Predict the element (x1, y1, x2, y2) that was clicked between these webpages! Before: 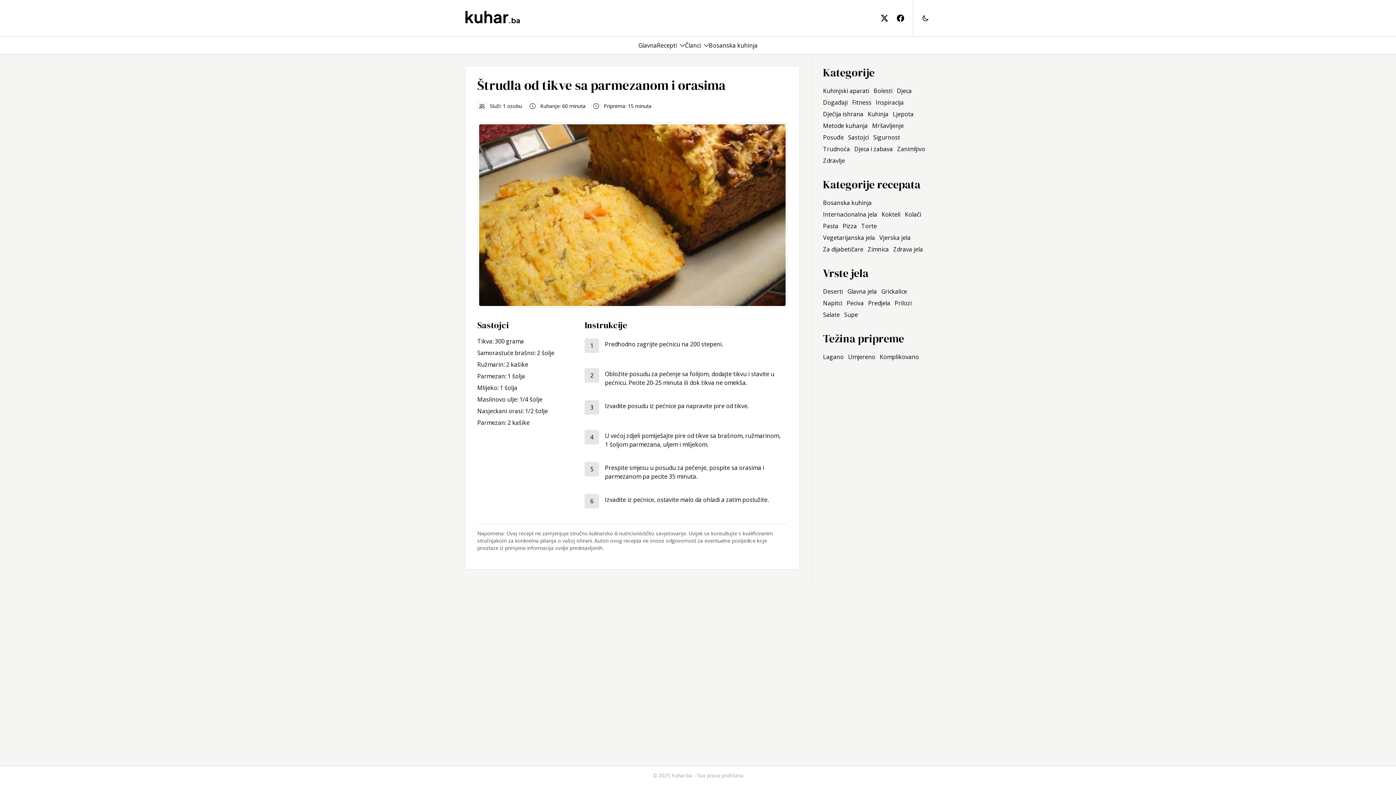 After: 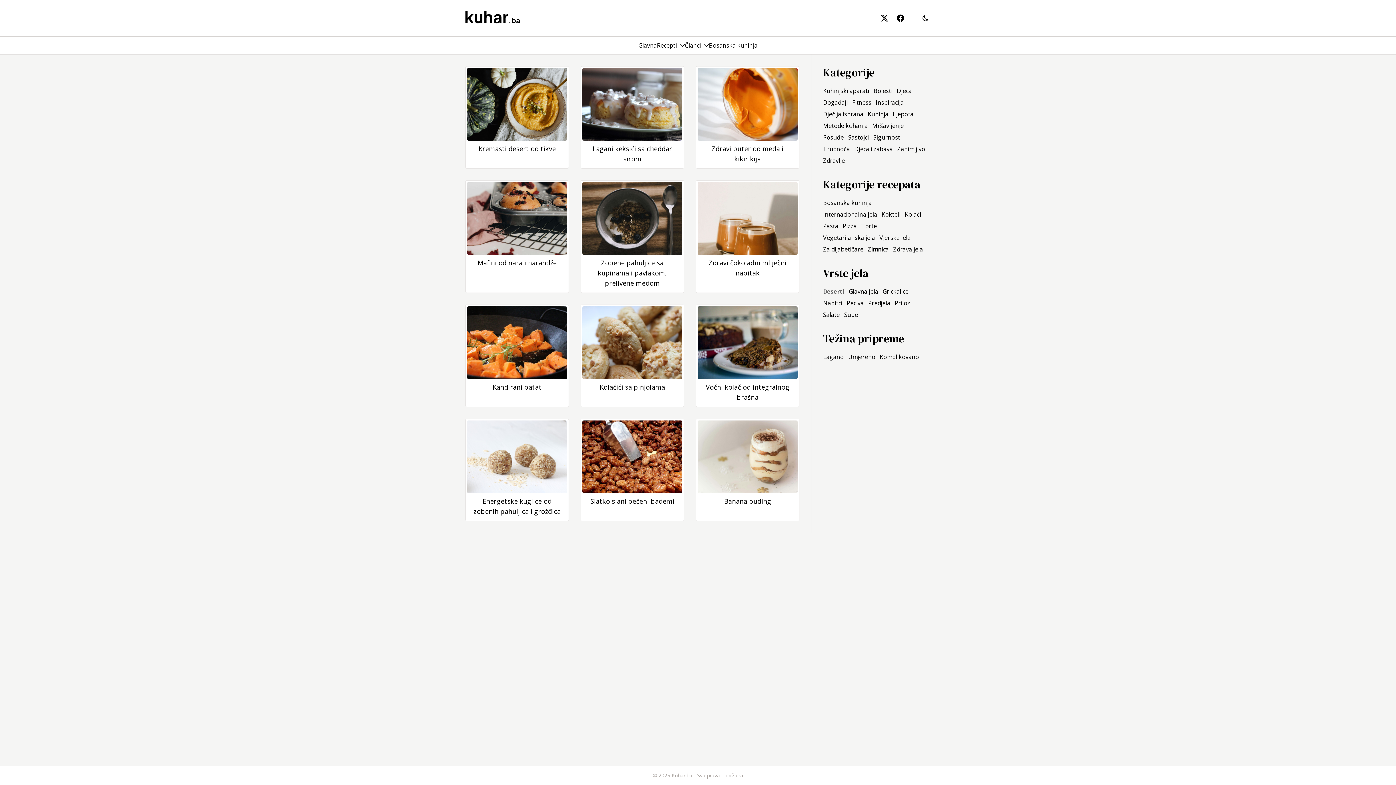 Action: bbox: (823, 287, 843, 296) label: Deserti